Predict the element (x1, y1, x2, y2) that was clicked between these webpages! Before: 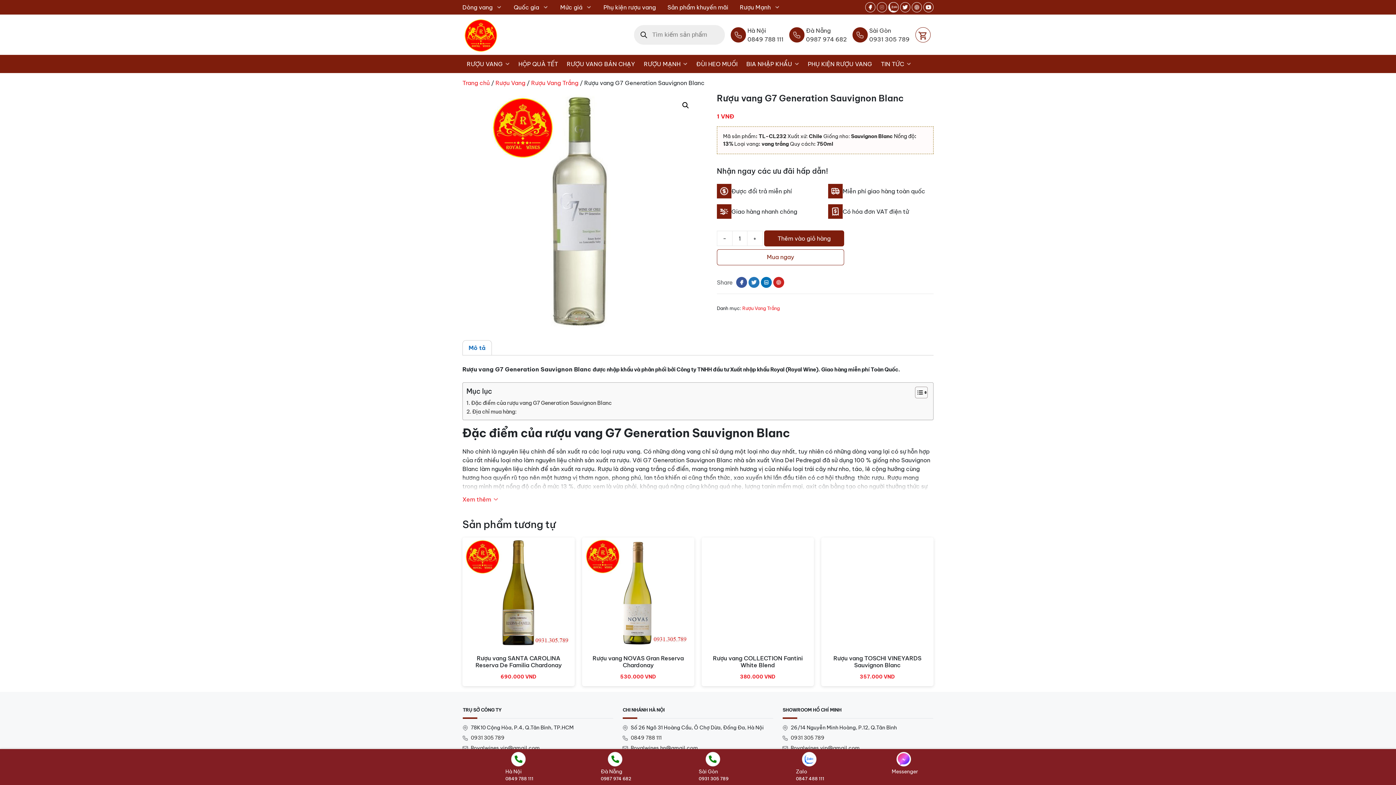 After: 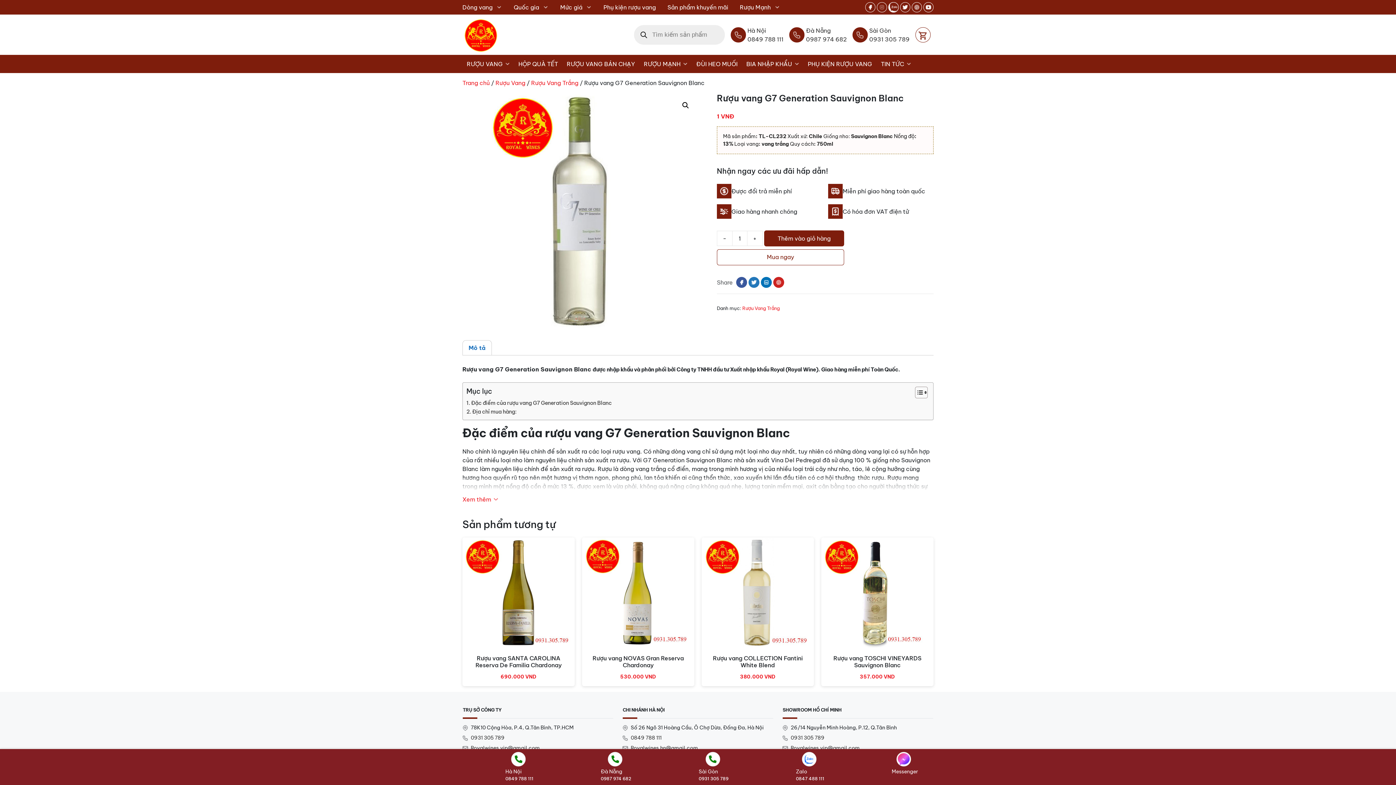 Action: bbox: (773, 279, 784, 290)